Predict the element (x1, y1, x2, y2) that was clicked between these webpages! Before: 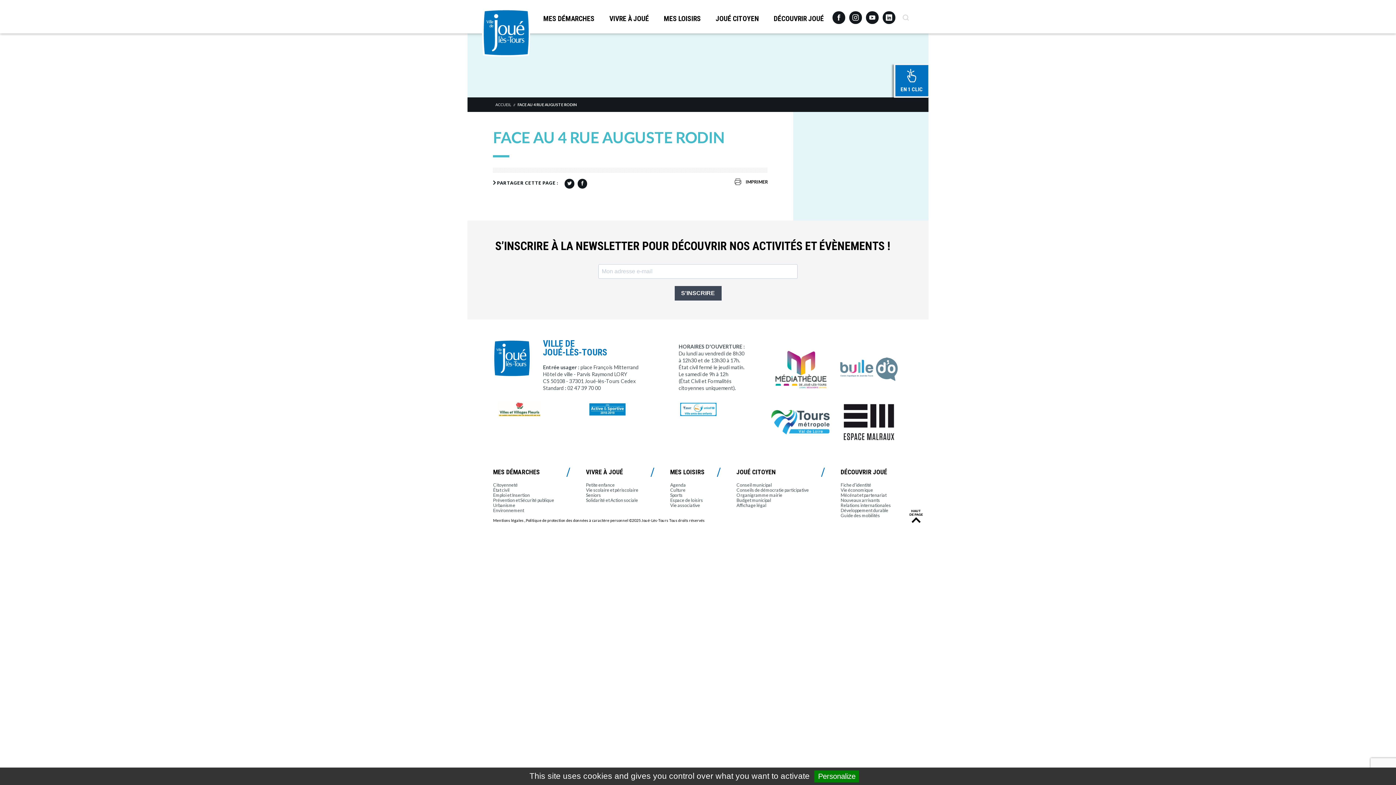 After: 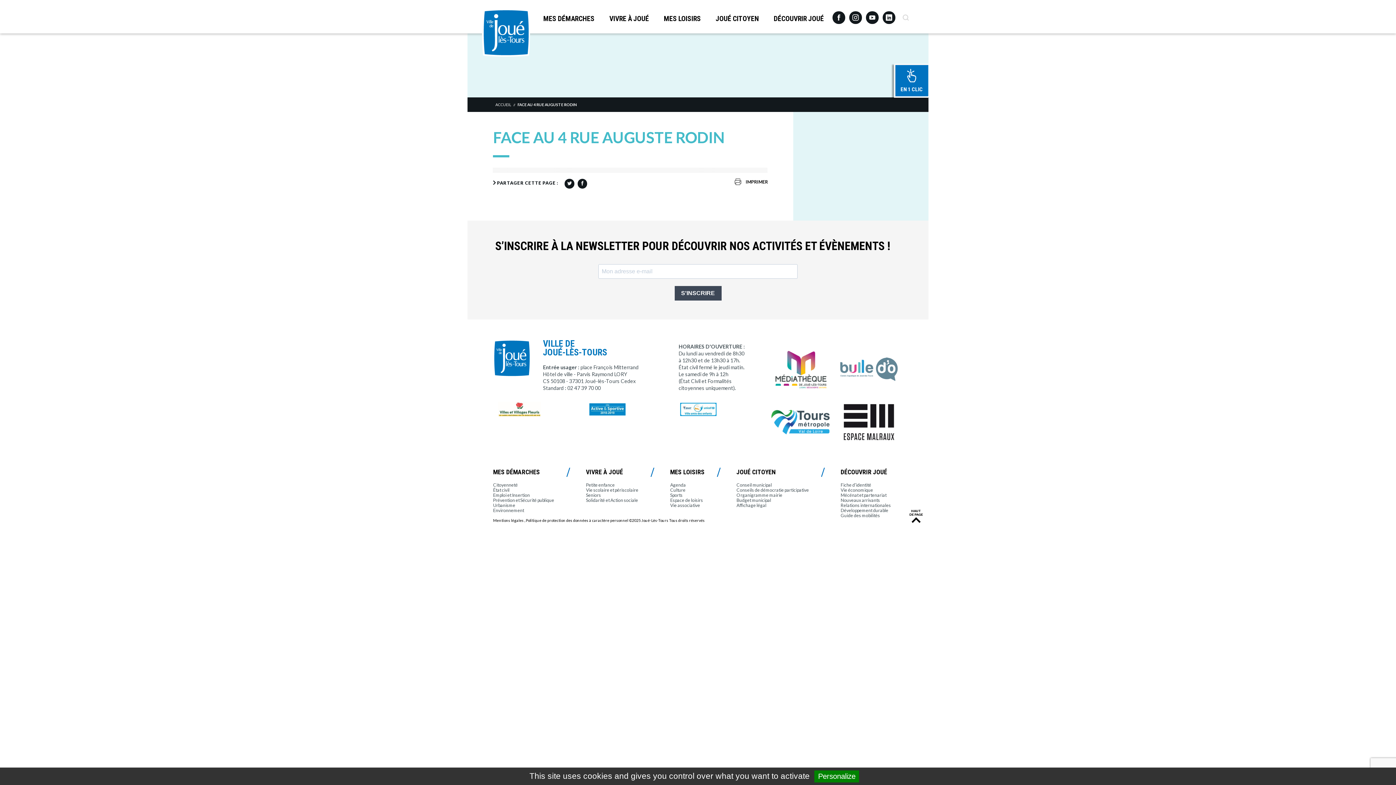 Action: label: État civil bbox: (493, 487, 509, 492)